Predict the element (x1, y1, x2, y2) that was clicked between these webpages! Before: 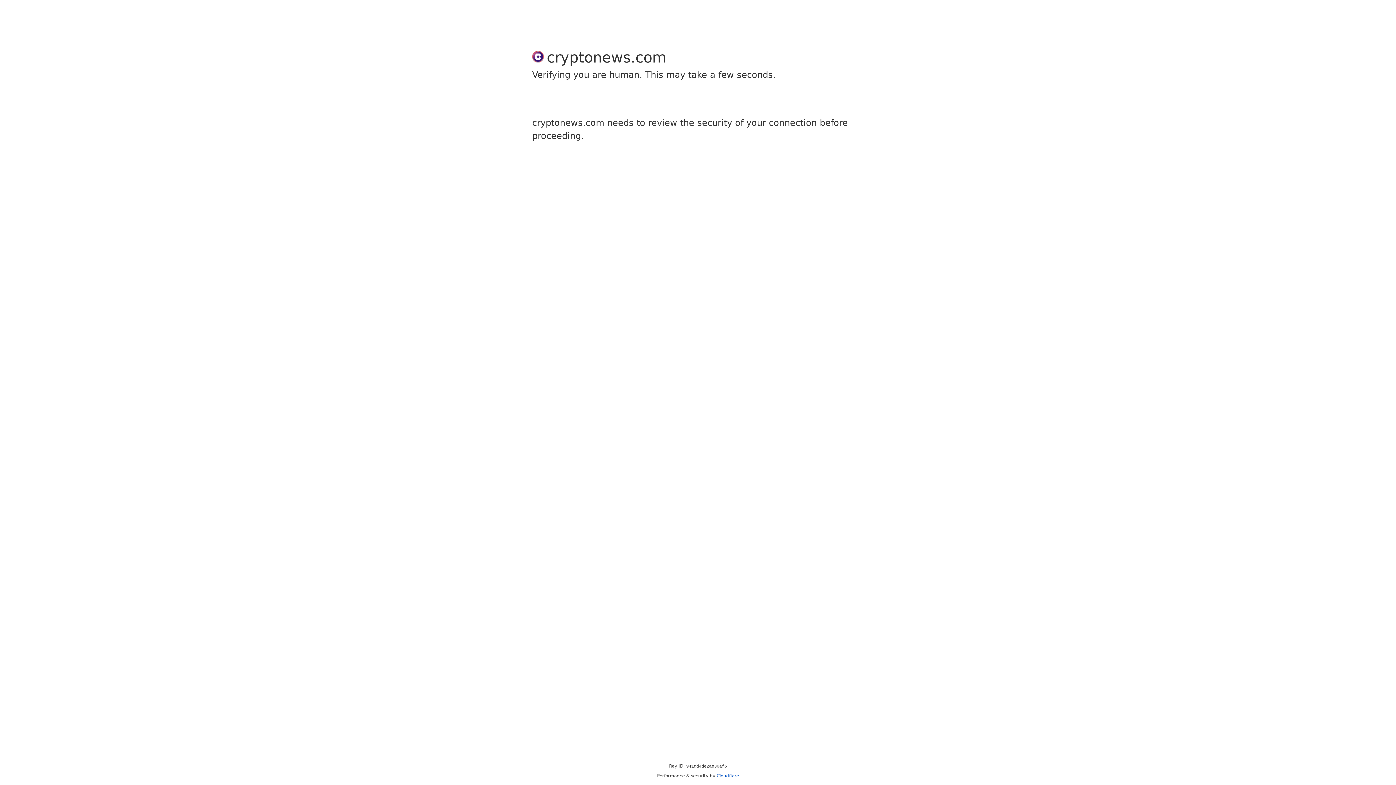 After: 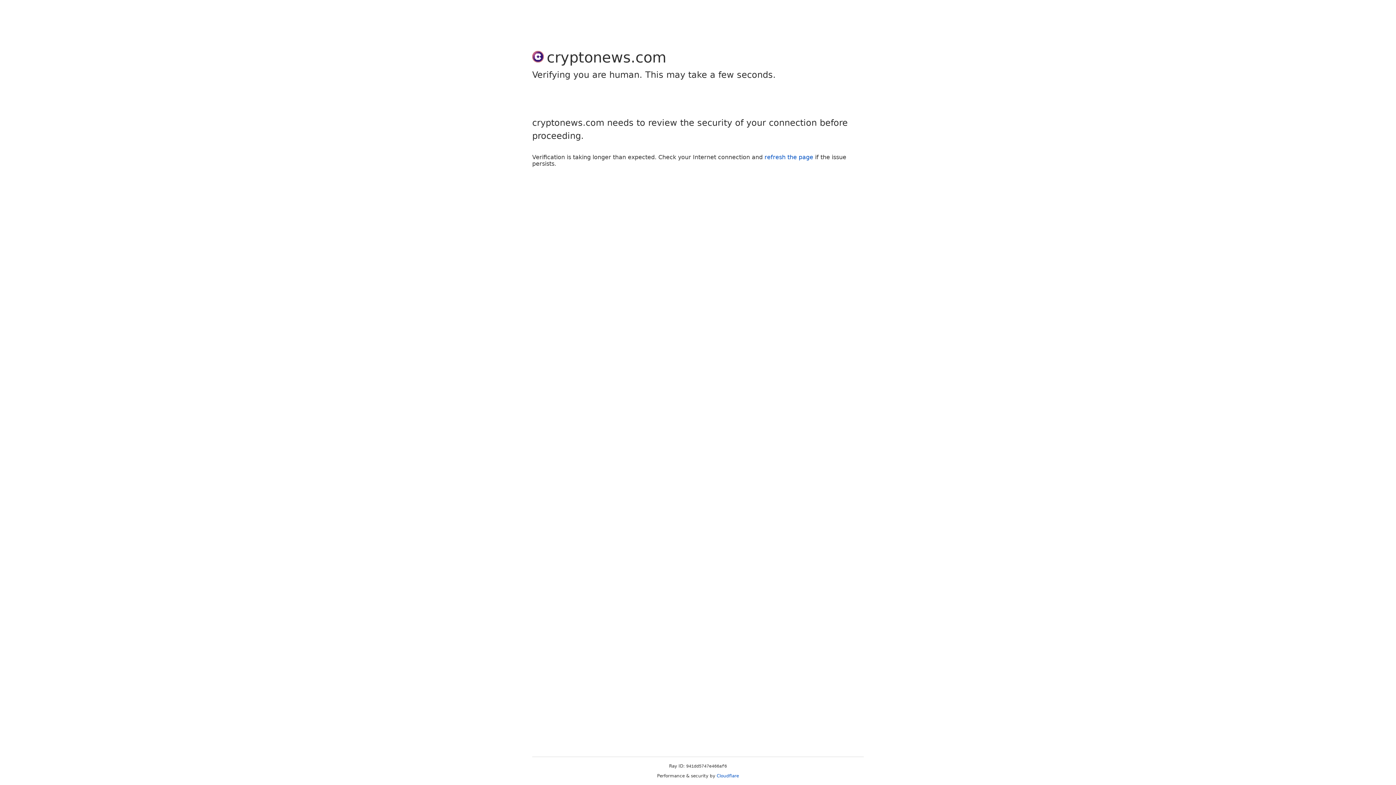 Action: bbox: (716, 773, 739, 778) label: Cloudflare